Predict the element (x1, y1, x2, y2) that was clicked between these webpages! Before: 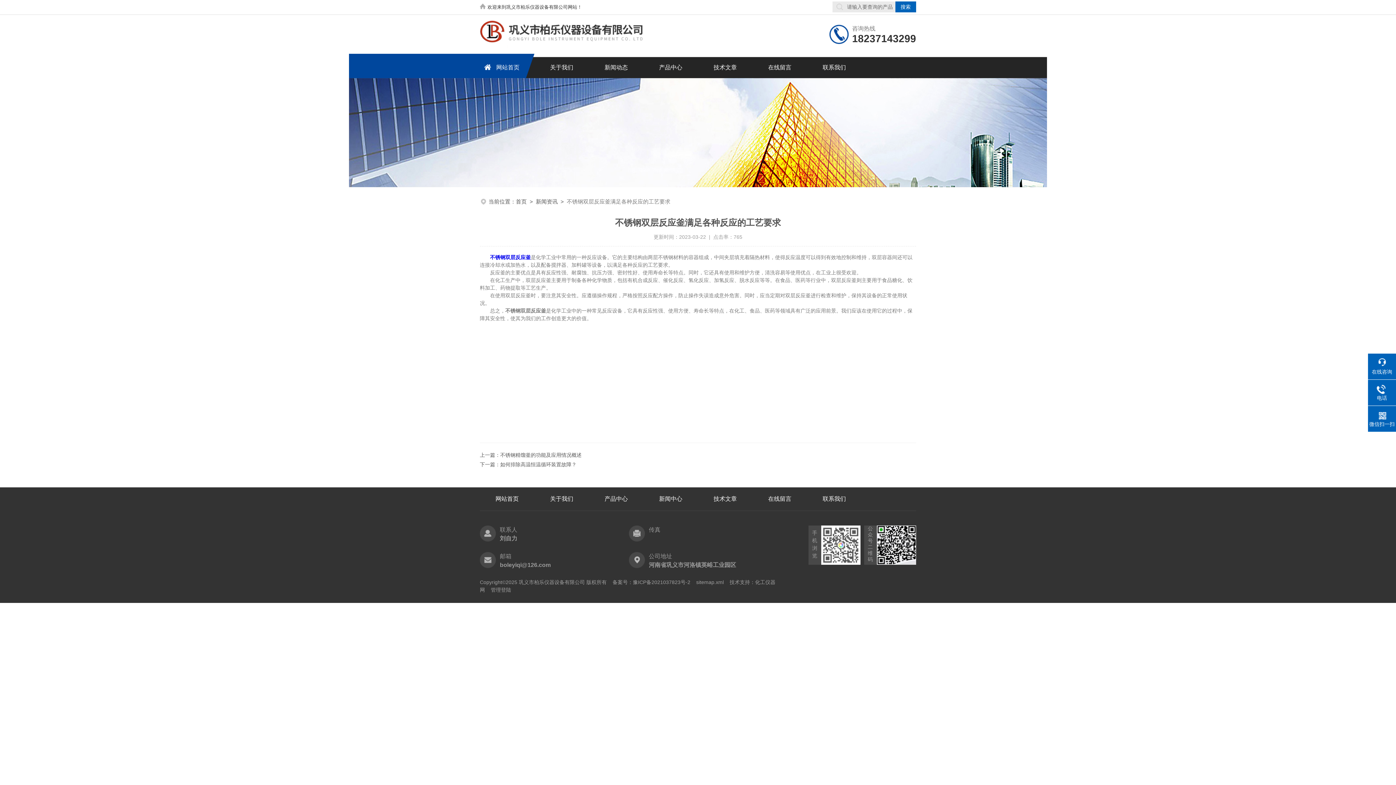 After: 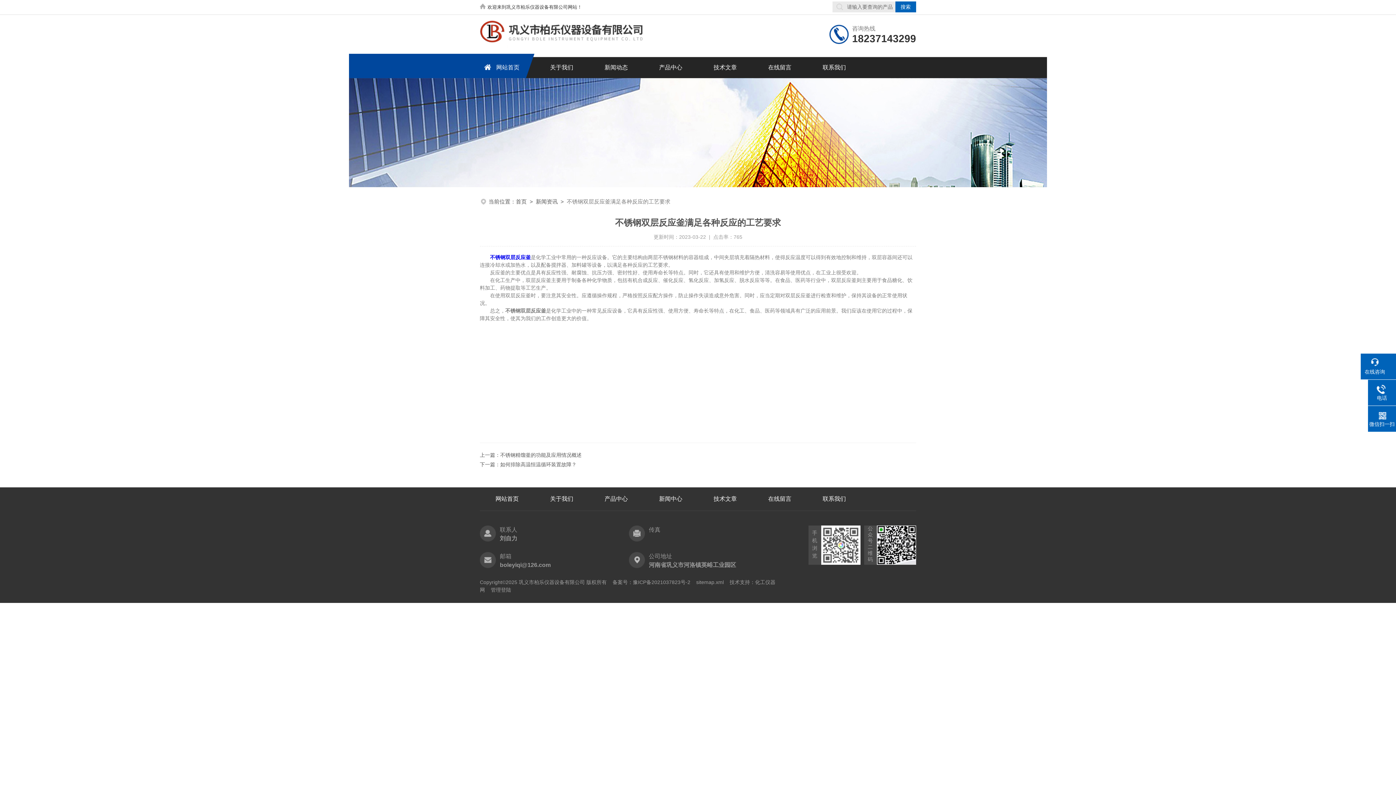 Action: bbox: (1368, 358, 1396, 375) label: 在线咨询